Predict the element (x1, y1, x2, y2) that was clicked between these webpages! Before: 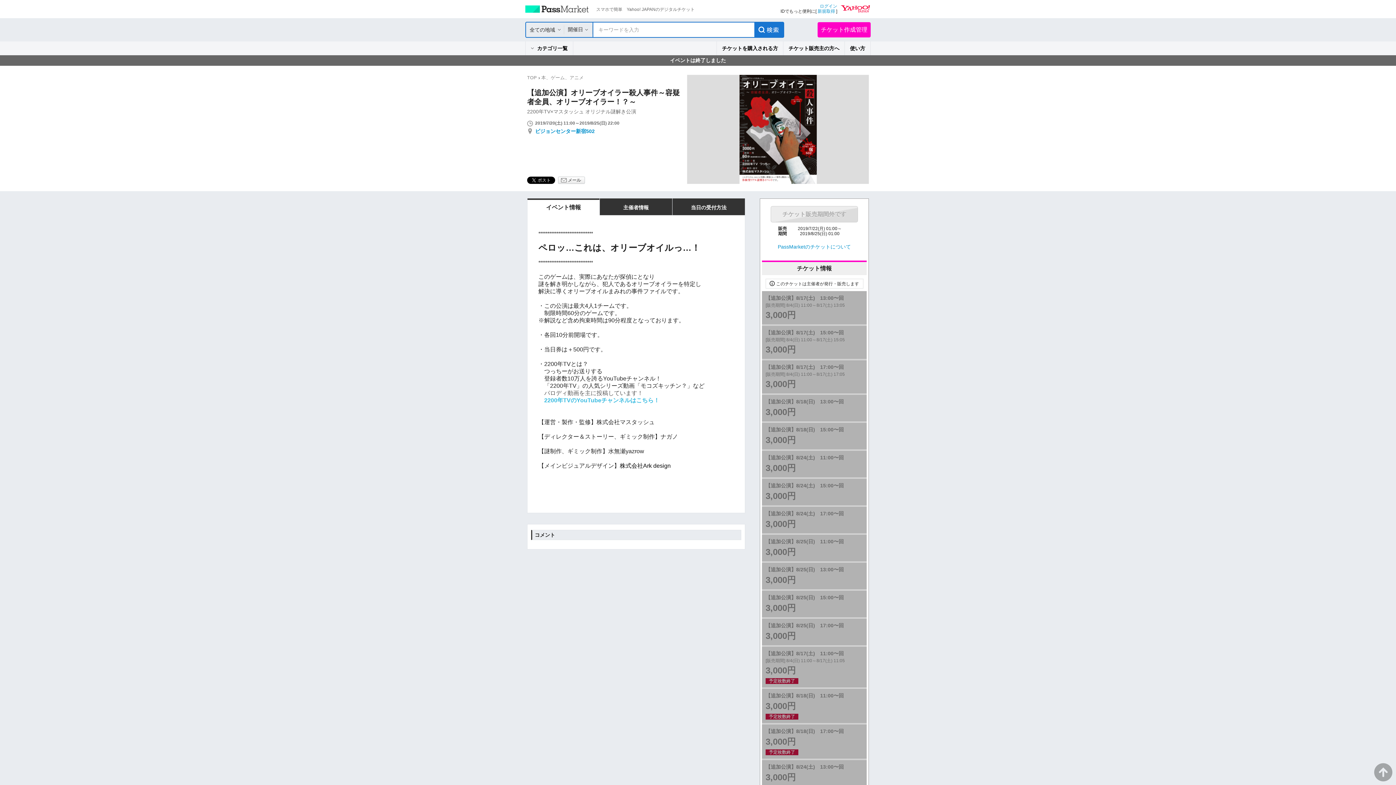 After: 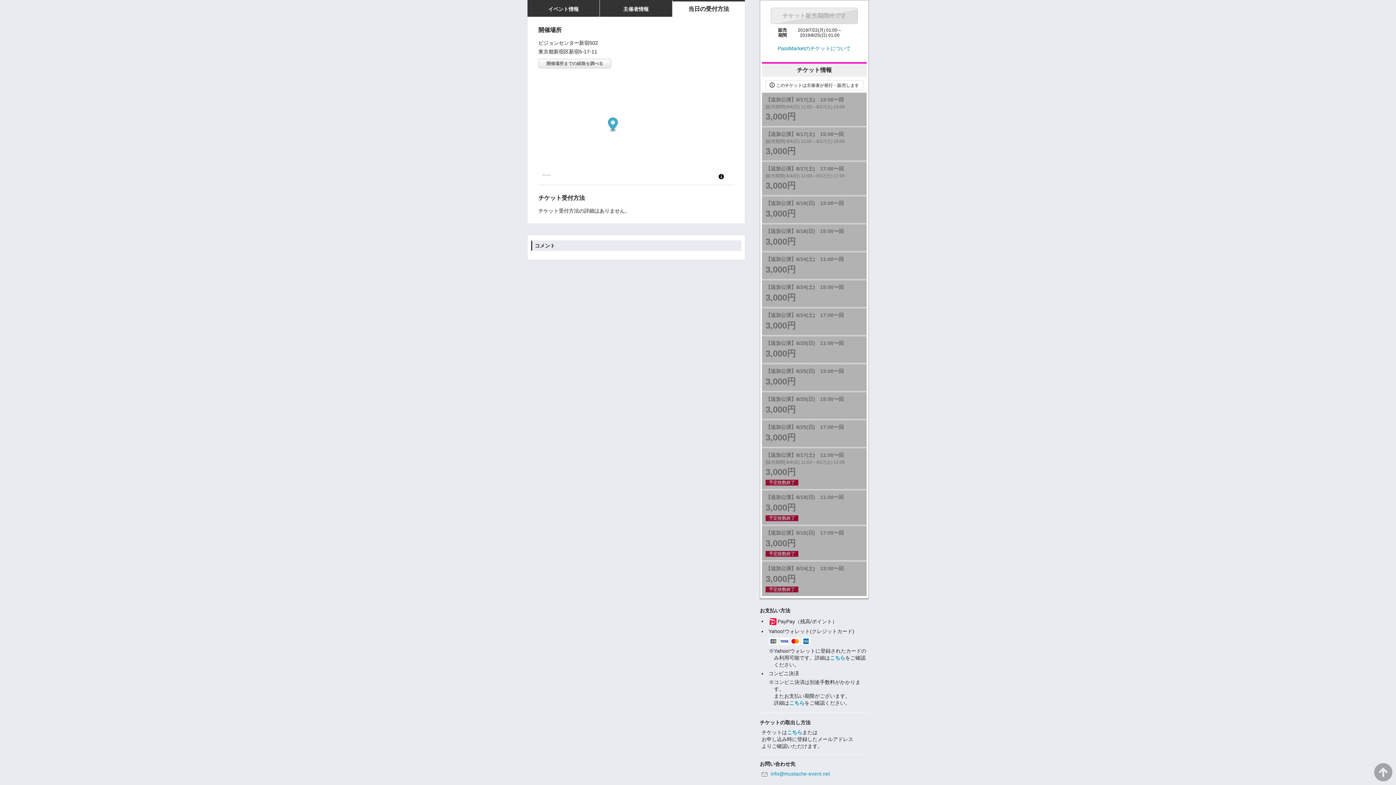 Action: bbox: (535, 128, 594, 134) label: ビジョンセンター新宿502